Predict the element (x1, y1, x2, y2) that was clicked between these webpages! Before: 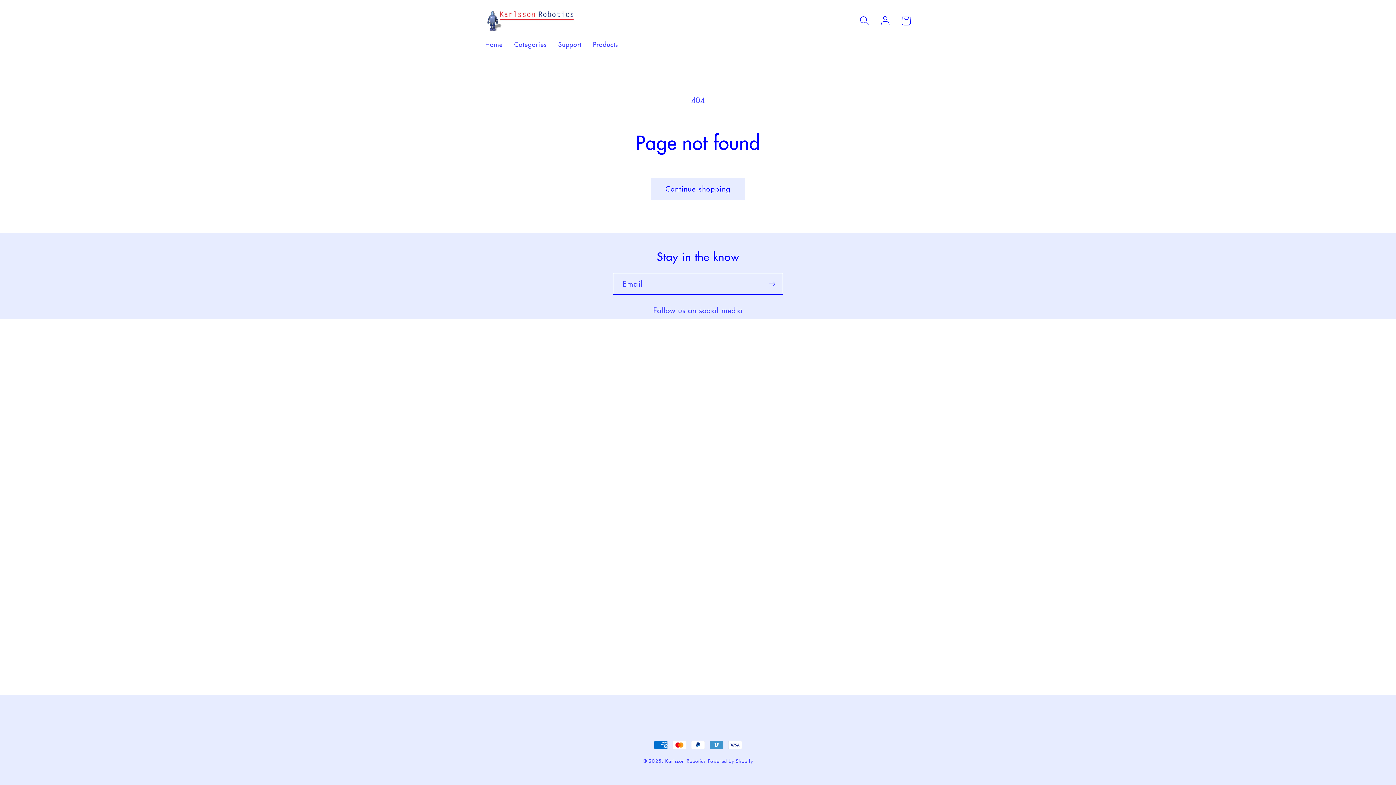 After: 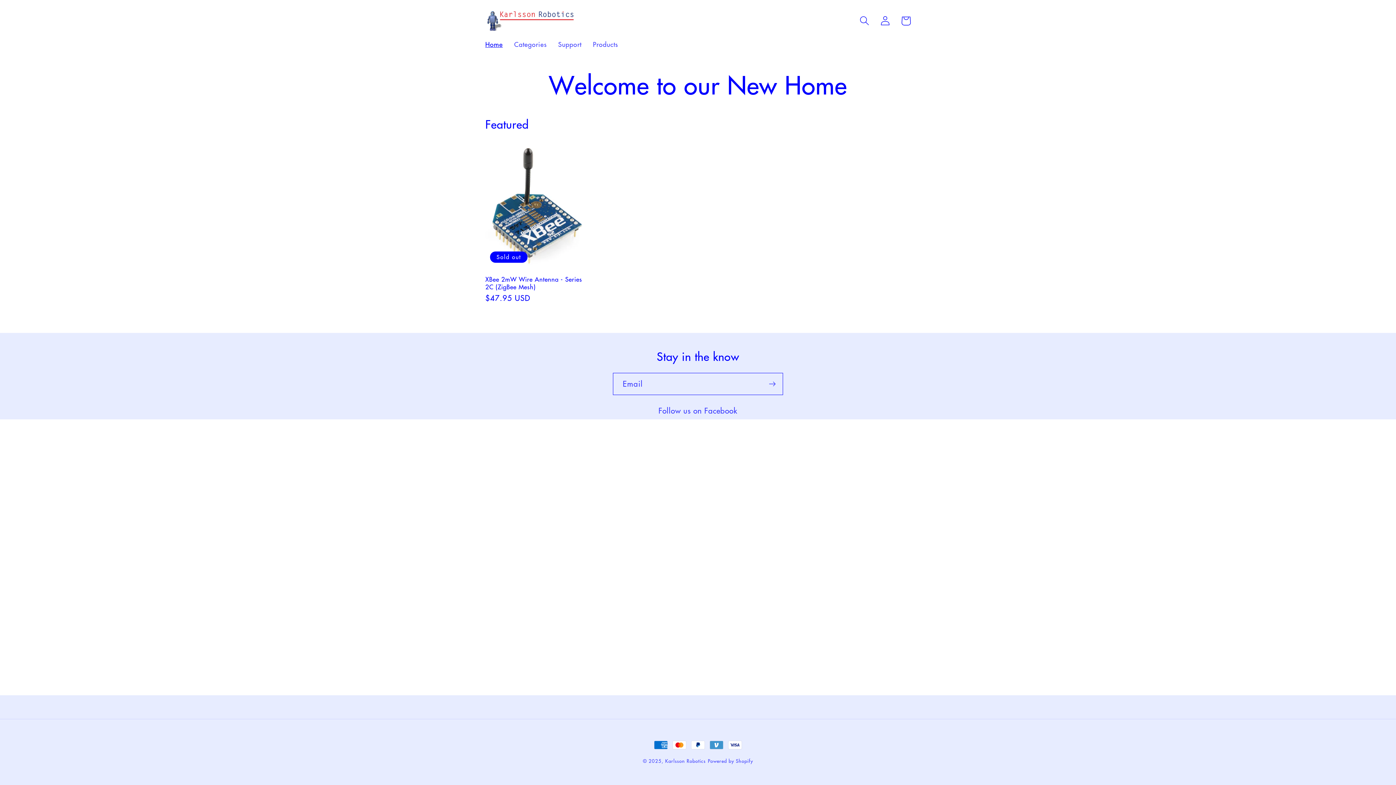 Action: bbox: (481, 7, 579, 34)